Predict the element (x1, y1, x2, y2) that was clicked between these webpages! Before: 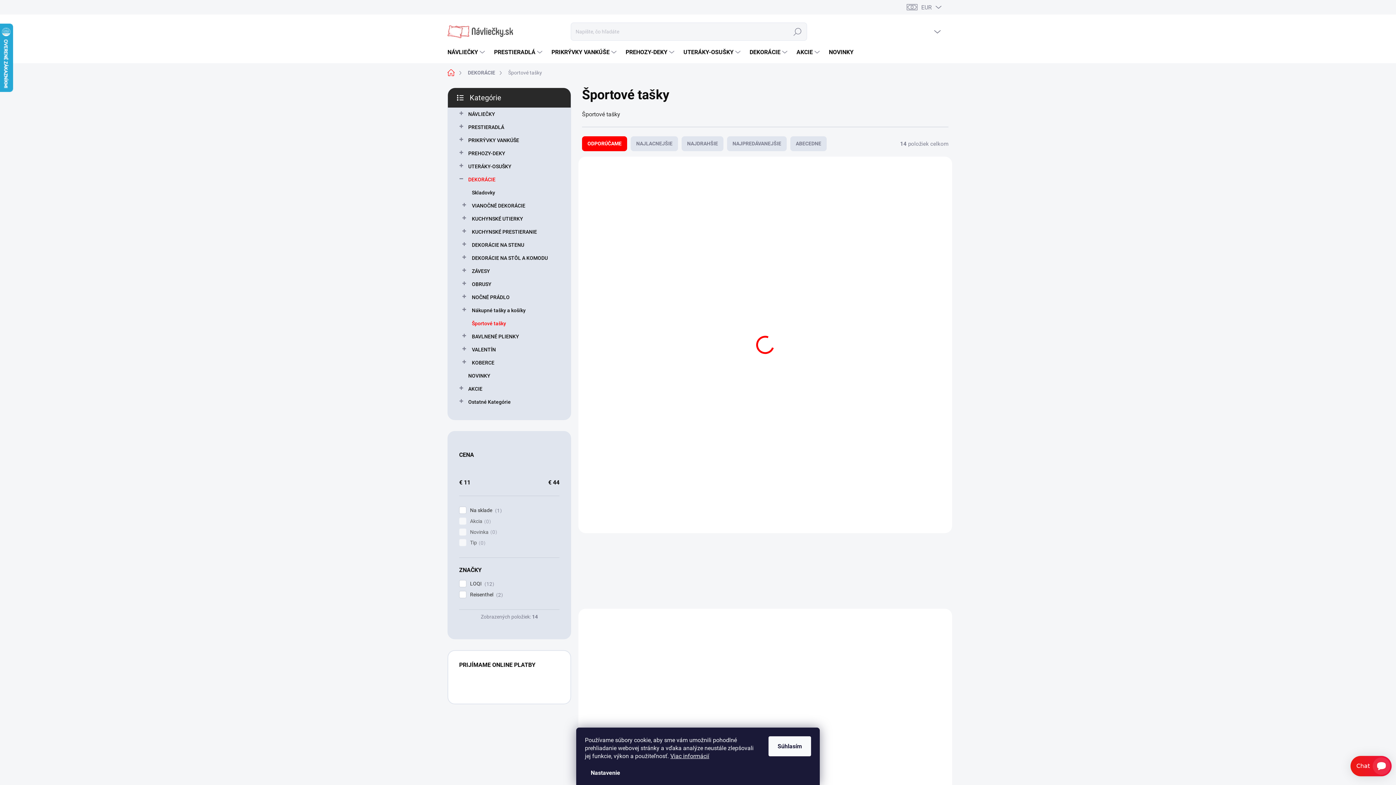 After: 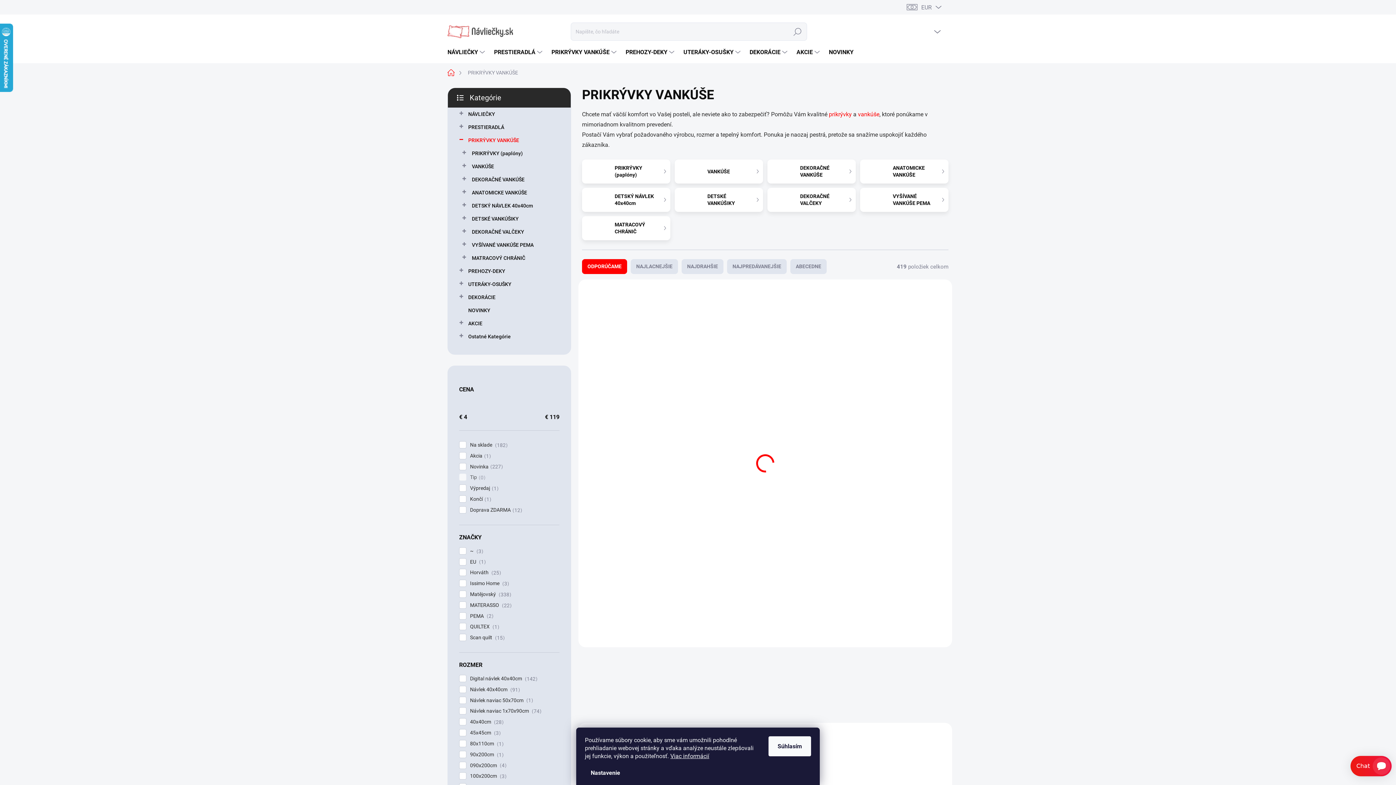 Action: bbox: (544, 41, 618, 63) label: PRIKRÝVKY VANKÚŠE